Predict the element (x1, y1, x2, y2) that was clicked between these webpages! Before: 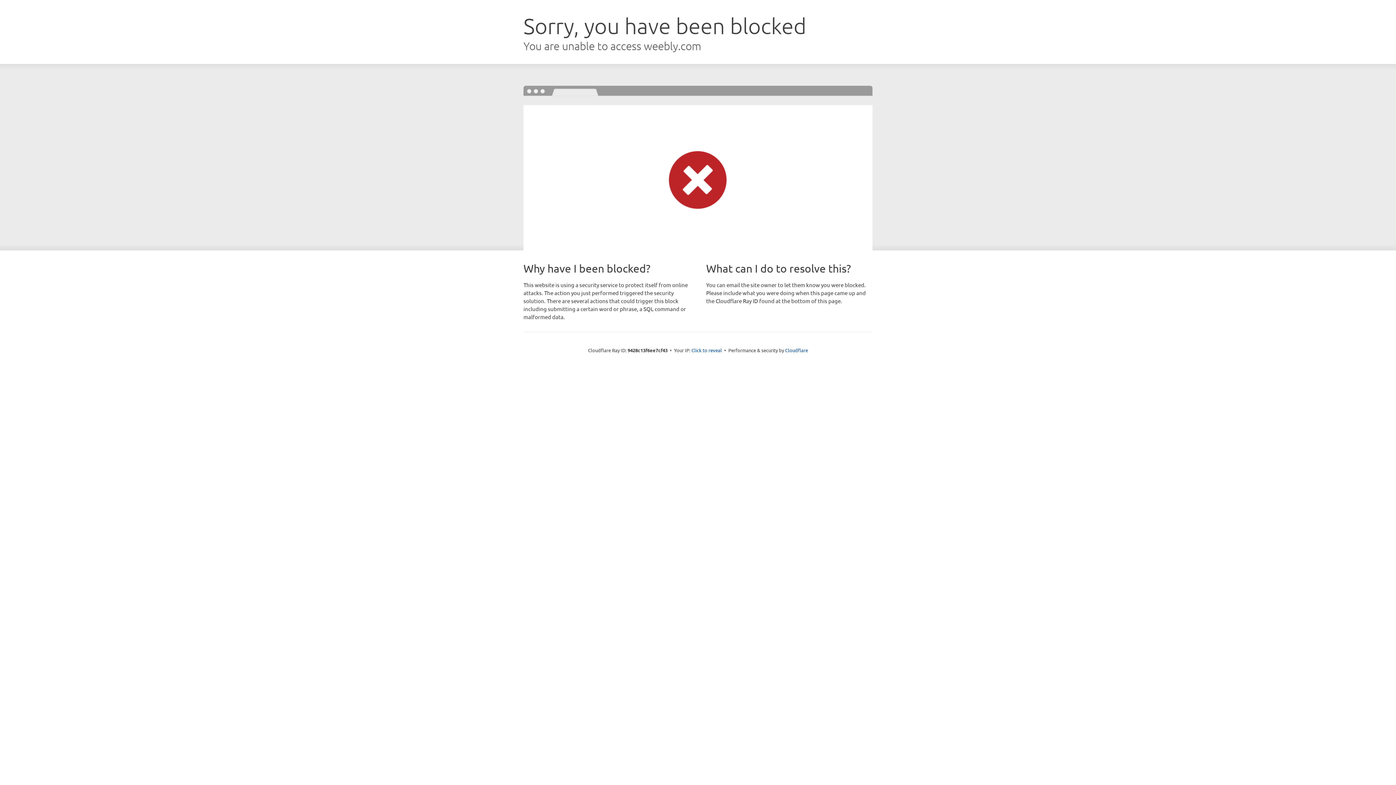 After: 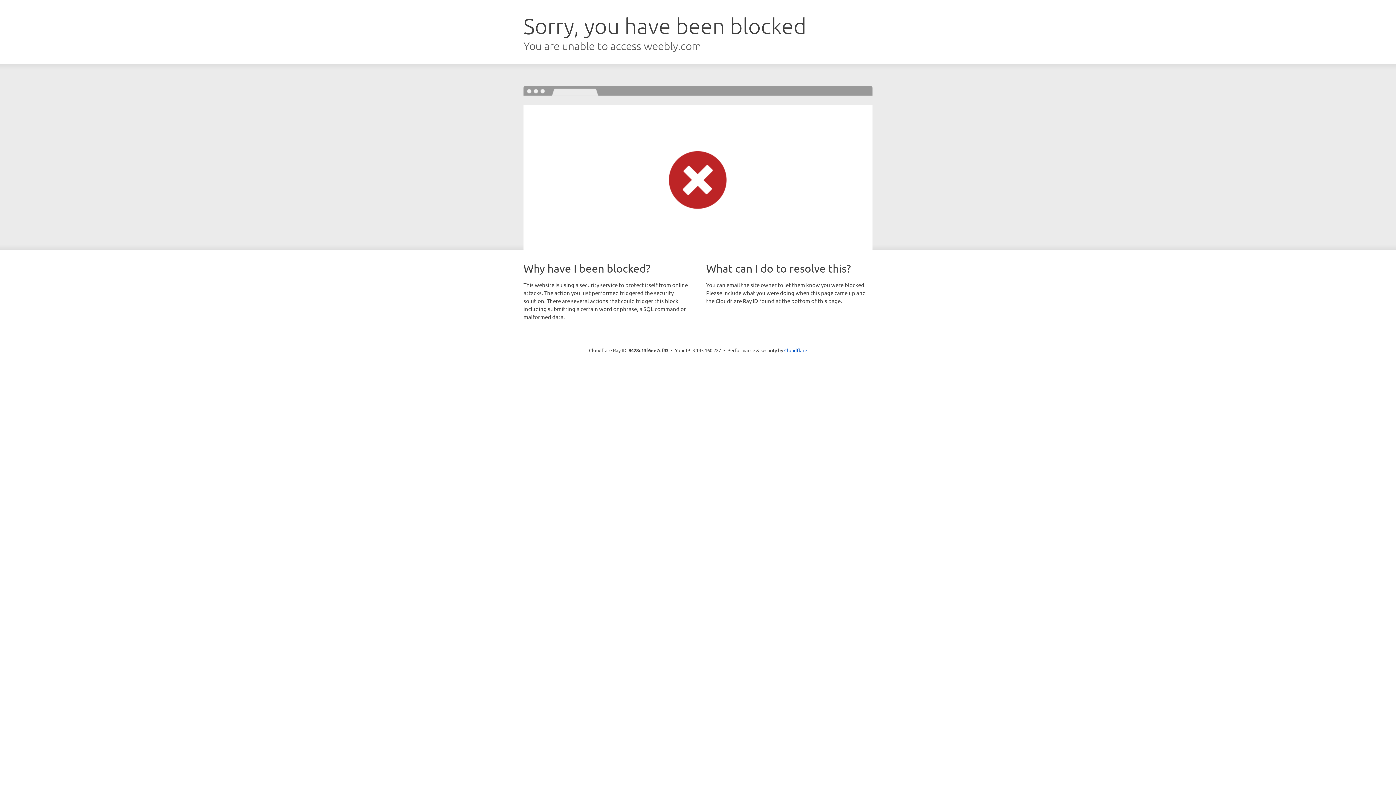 Action: label: Click to reveal bbox: (691, 346, 722, 353)